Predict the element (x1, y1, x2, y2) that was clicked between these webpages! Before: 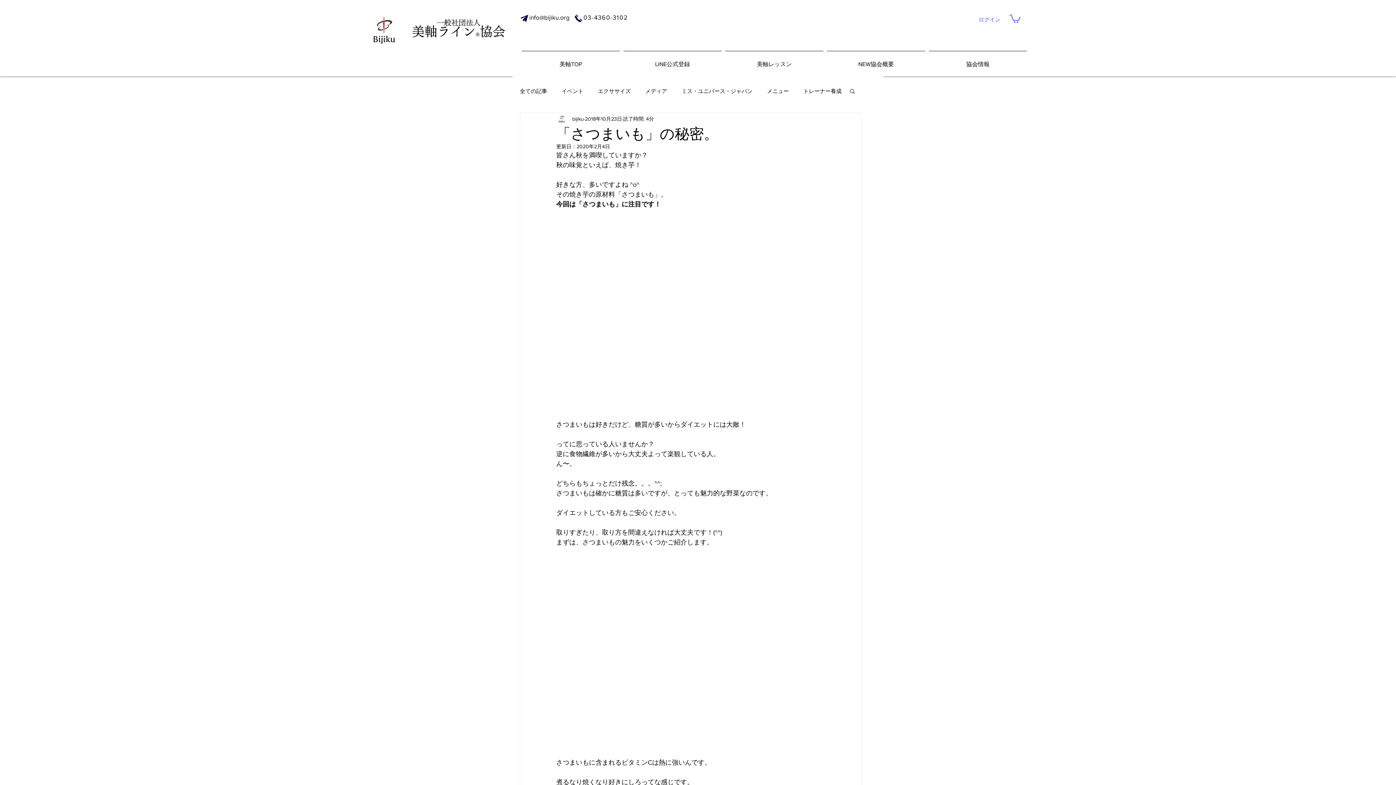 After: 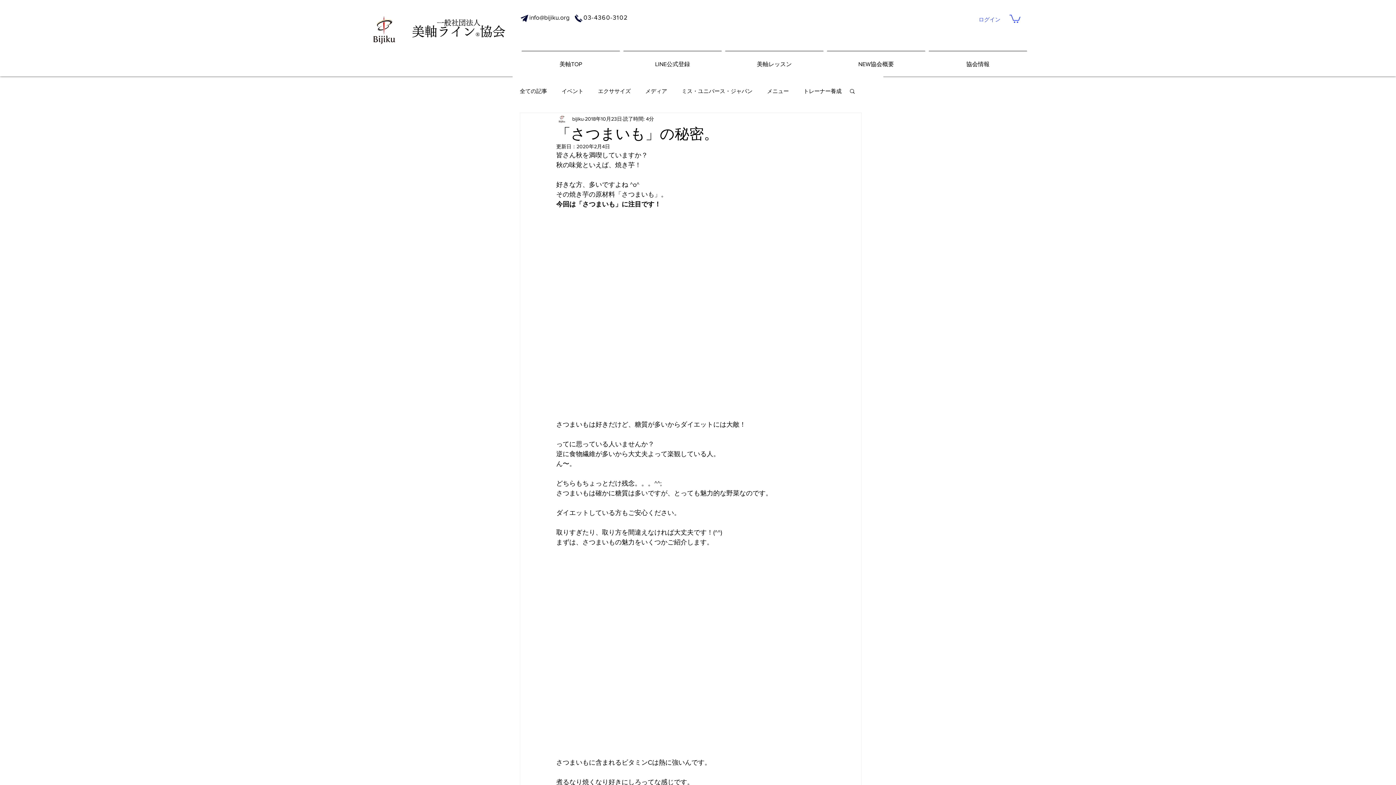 Action: label: 検索 bbox: (849, 88, 856, 93)